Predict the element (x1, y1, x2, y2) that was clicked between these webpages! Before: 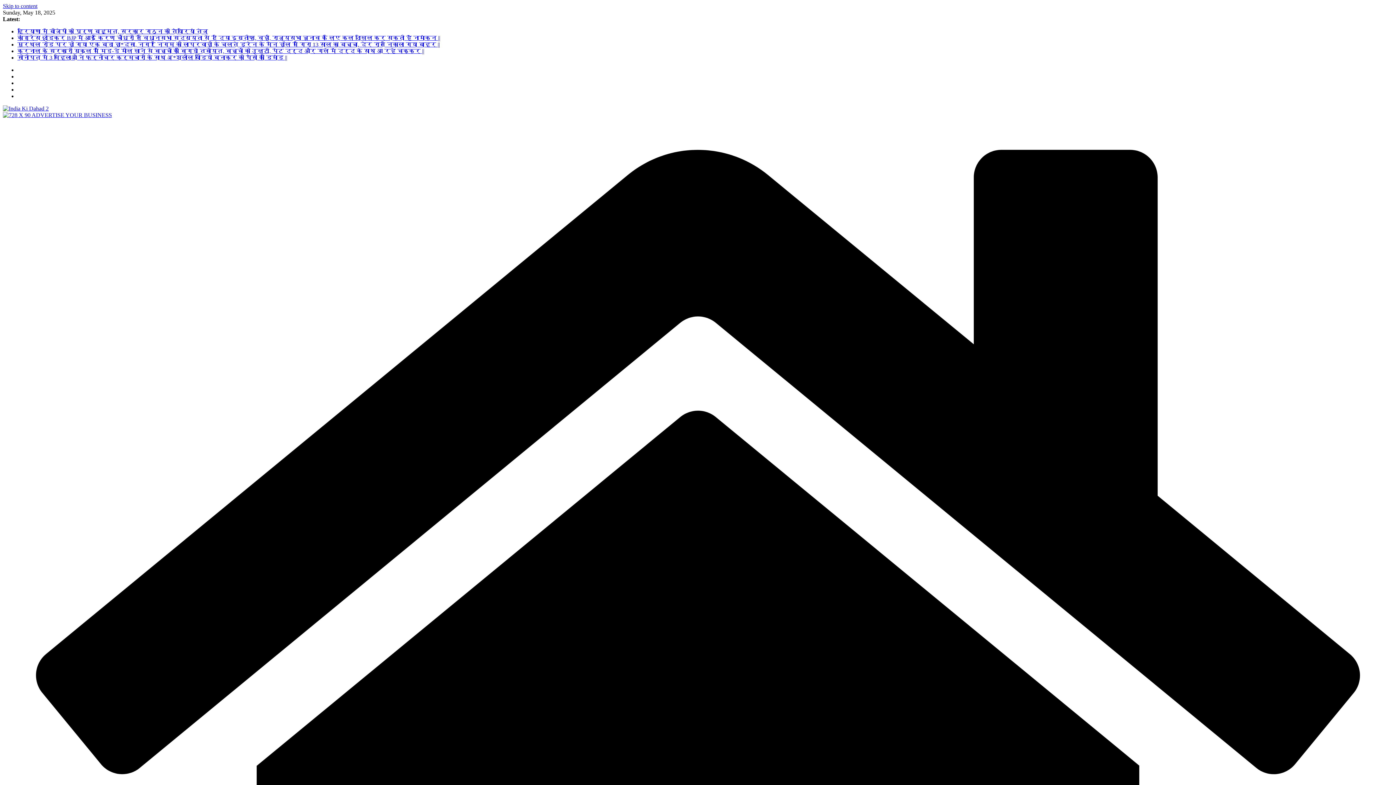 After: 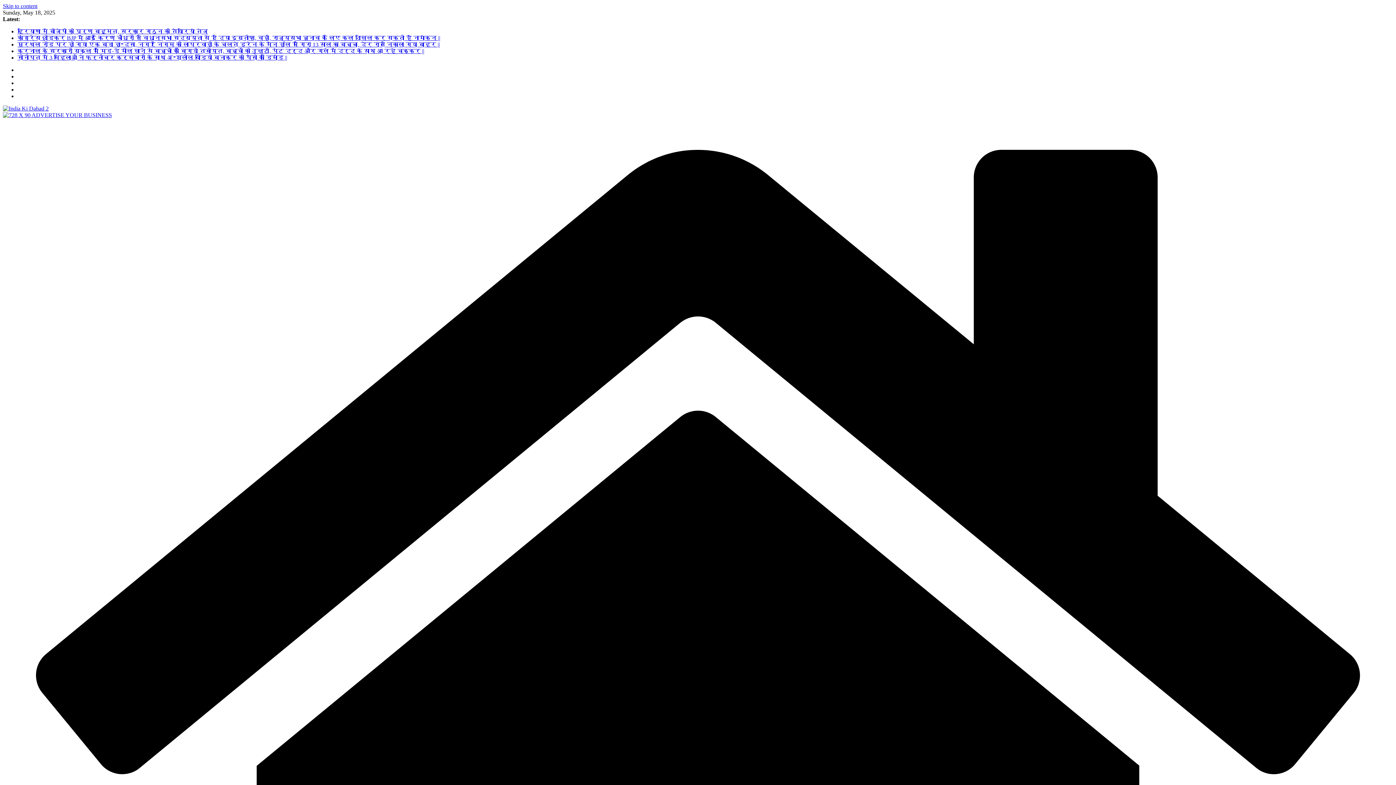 Action: bbox: (17, 54, 287, 60) label: सोनीपत में 3 महिलाओं ने फर्नीचर कर्मचारी के साथ अ*श्लील वीडियो बनाकर की पैसो की डिमांड ||